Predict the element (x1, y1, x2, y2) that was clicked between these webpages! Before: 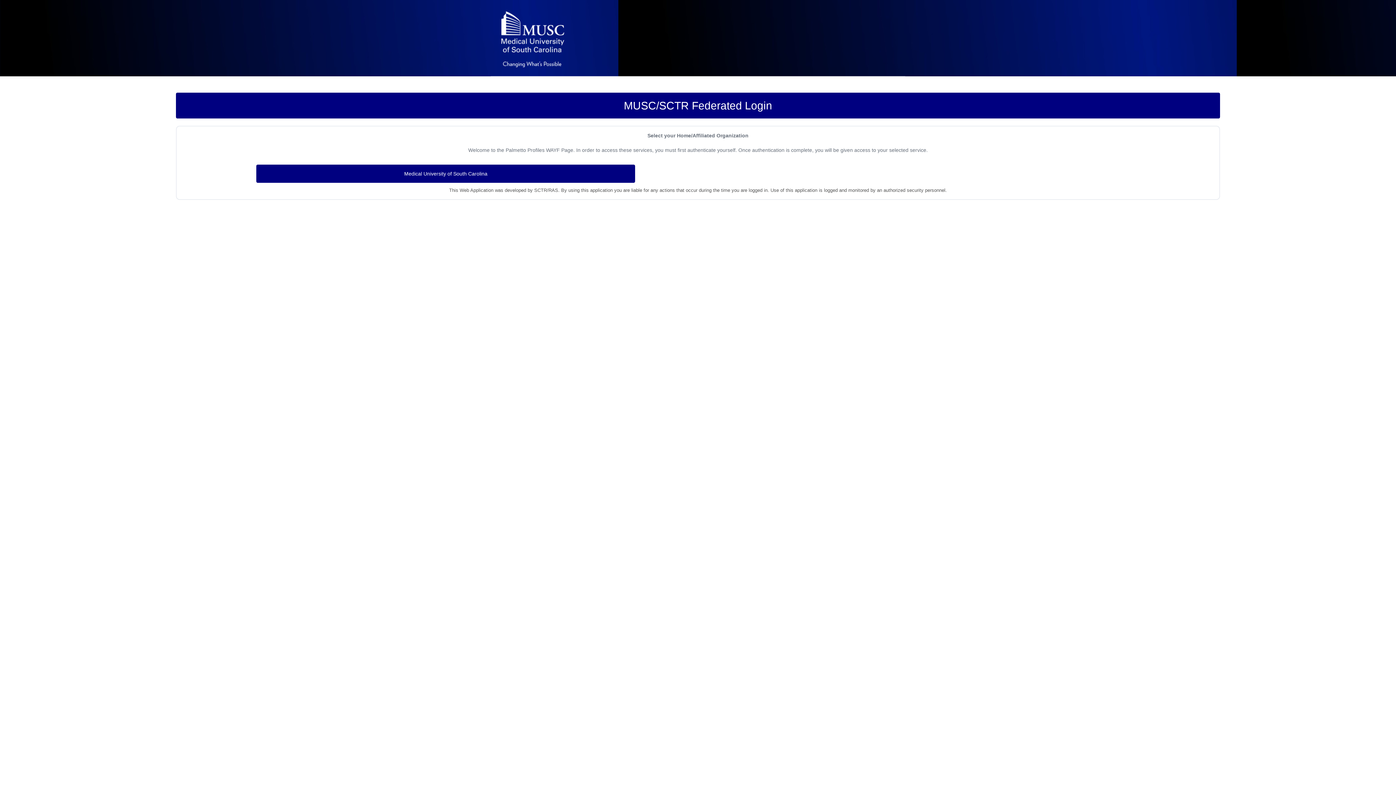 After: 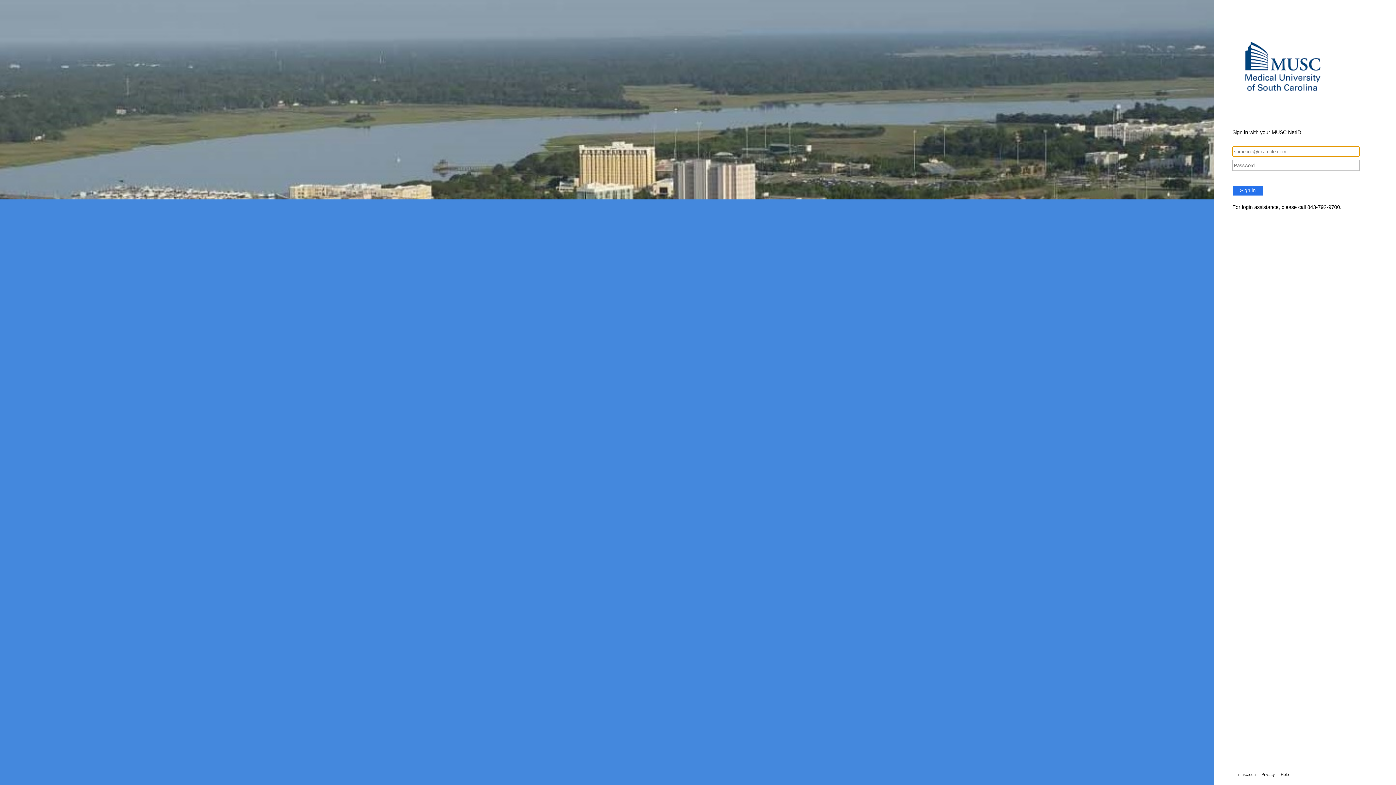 Action: bbox: (256, 164, 635, 182) label: Medical University of South Carolina